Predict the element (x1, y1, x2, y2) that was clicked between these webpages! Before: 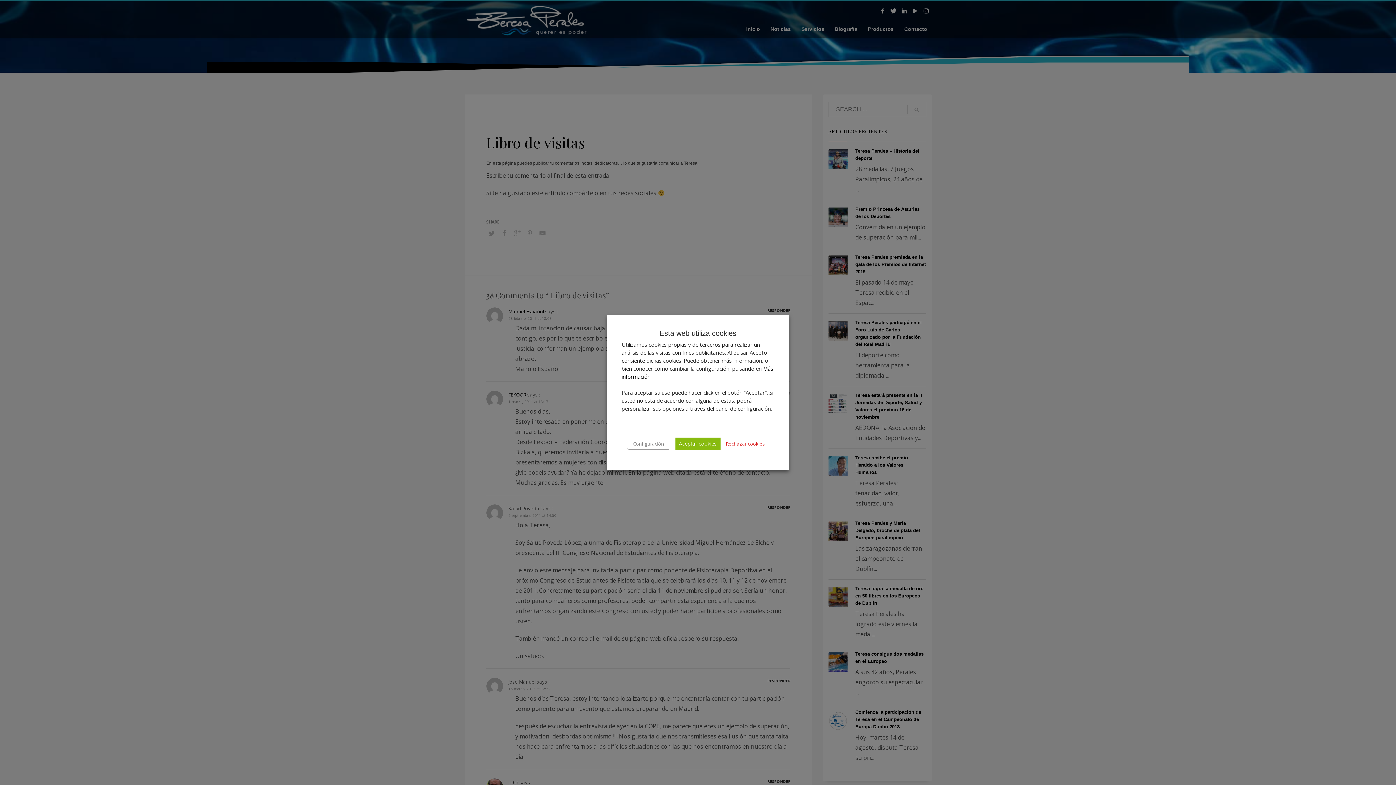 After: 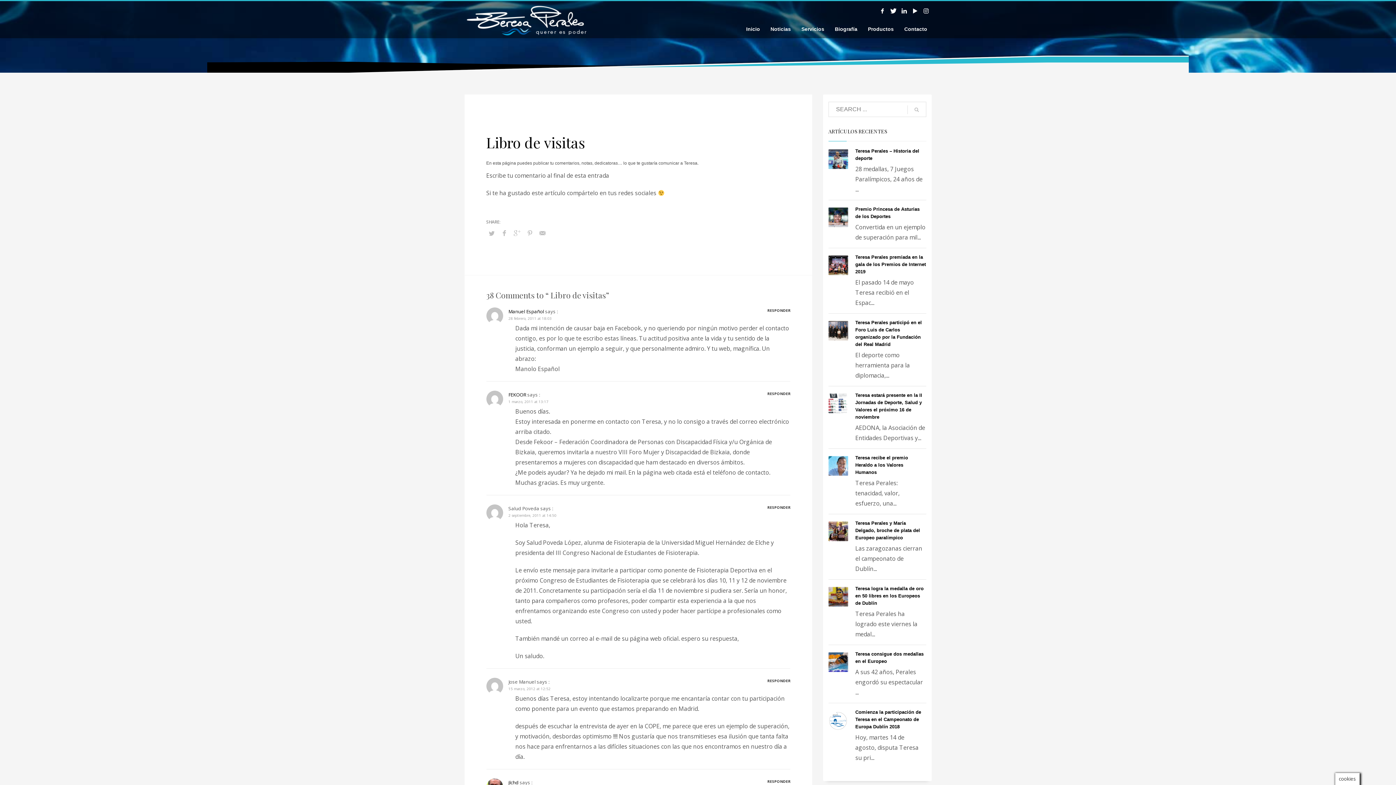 Action: label: Aceptar cookies bbox: (675, 437, 720, 450)